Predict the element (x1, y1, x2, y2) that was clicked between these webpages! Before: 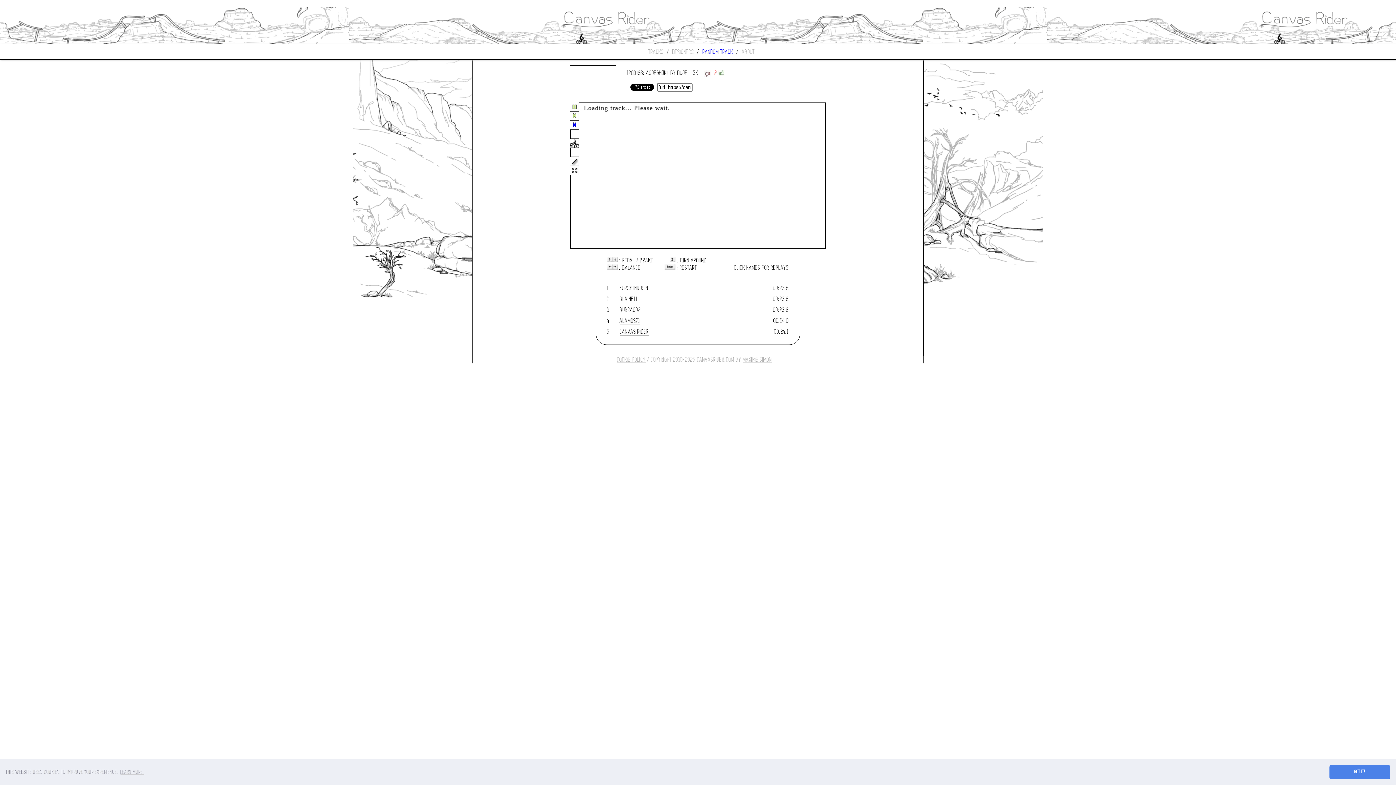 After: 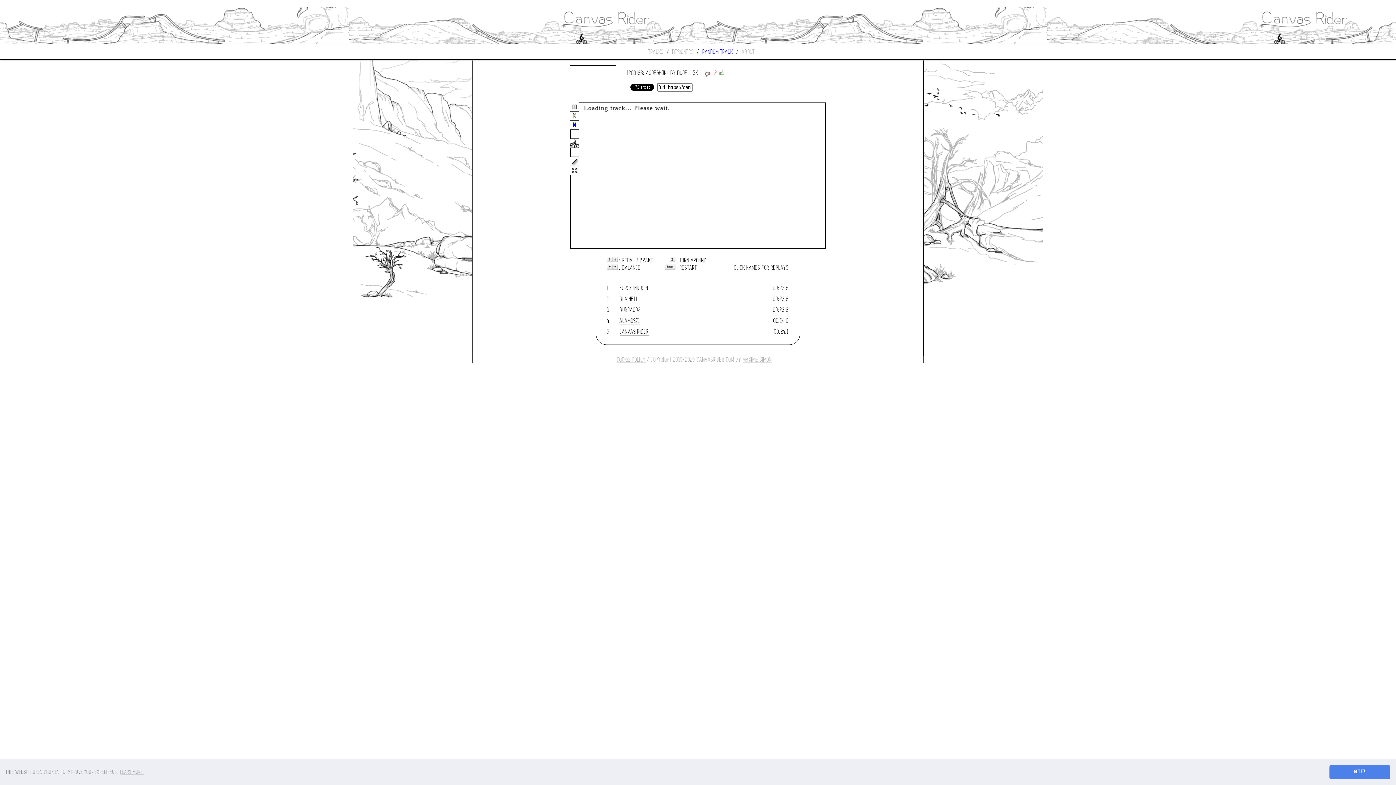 Action: label: FORSYTHROSIN bbox: (619, 284, 648, 292)